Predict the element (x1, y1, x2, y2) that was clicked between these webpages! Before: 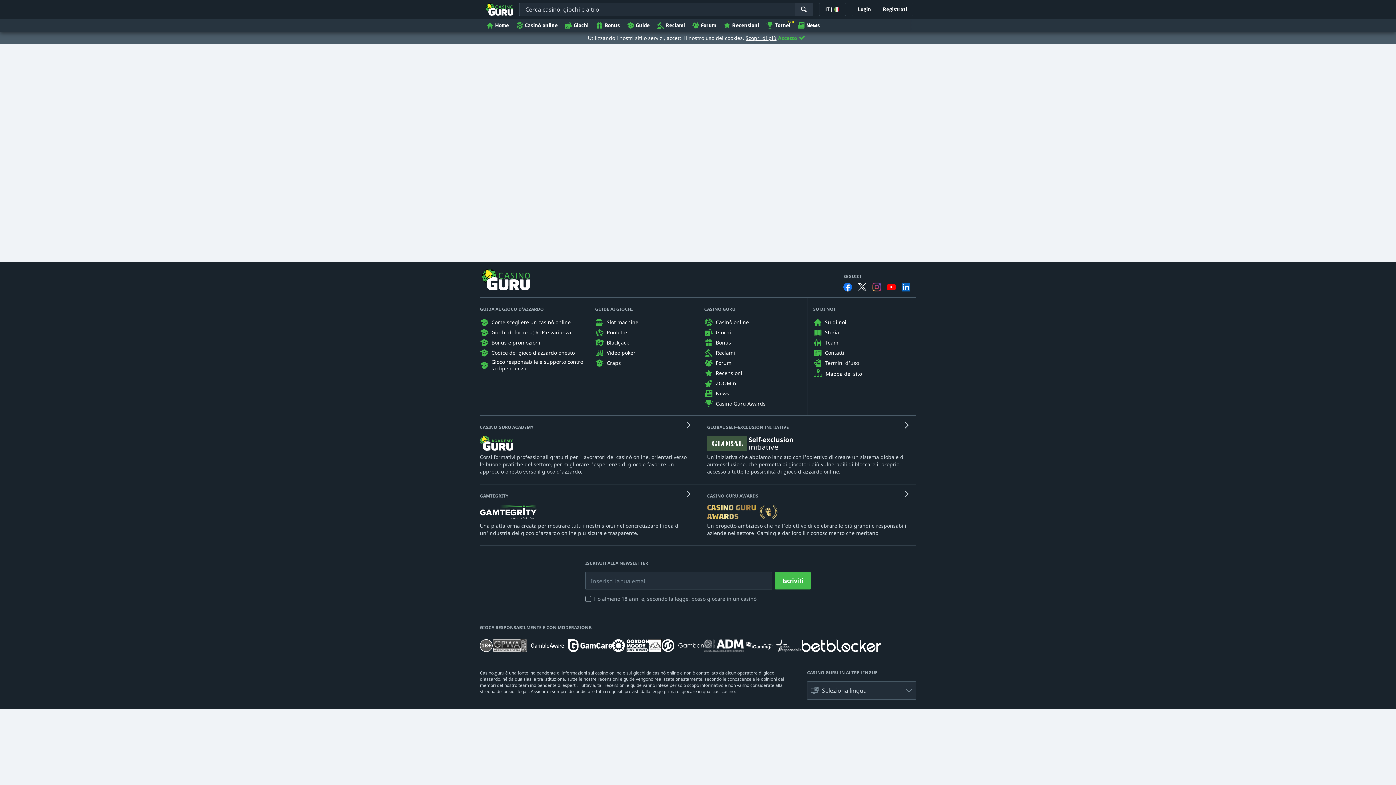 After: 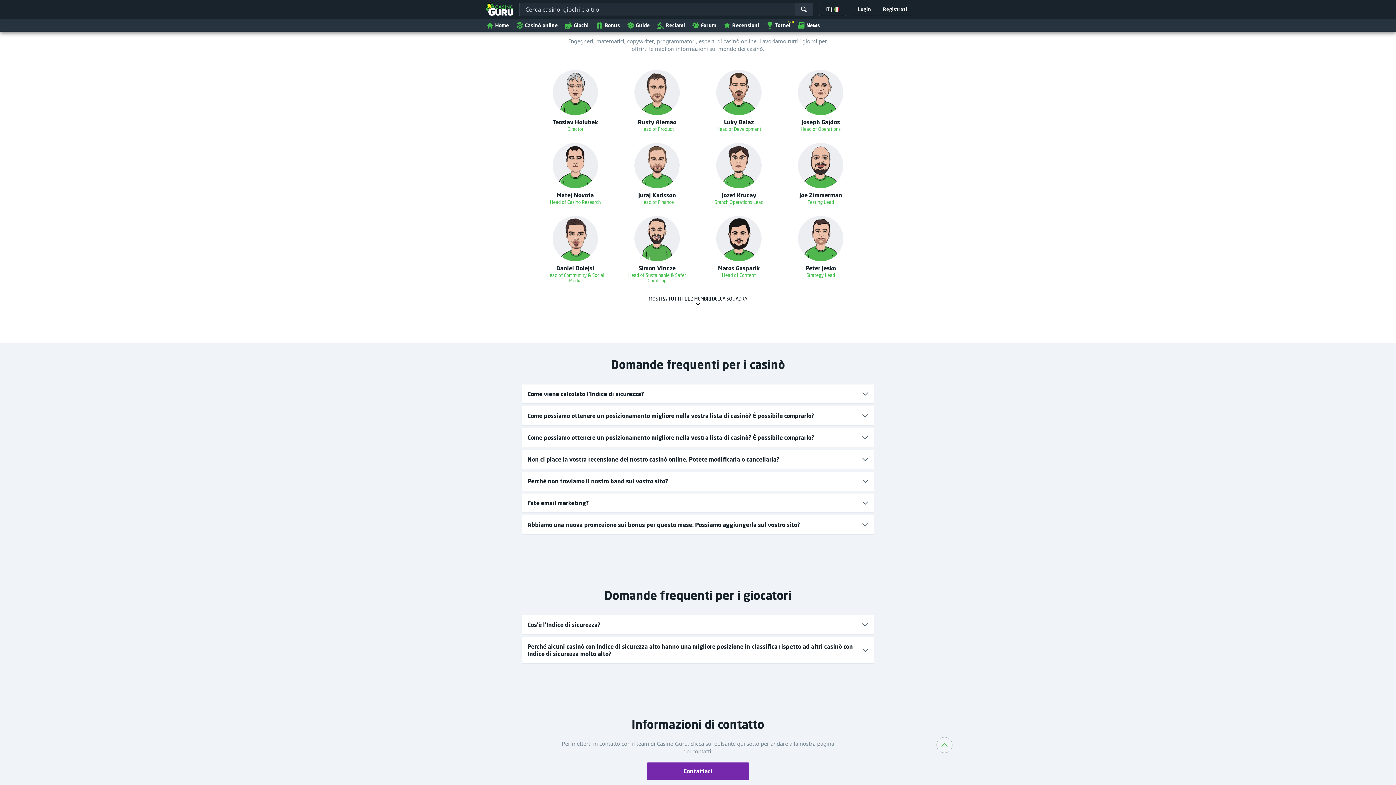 Action: bbox: (813, 338, 910, 347) label: Team